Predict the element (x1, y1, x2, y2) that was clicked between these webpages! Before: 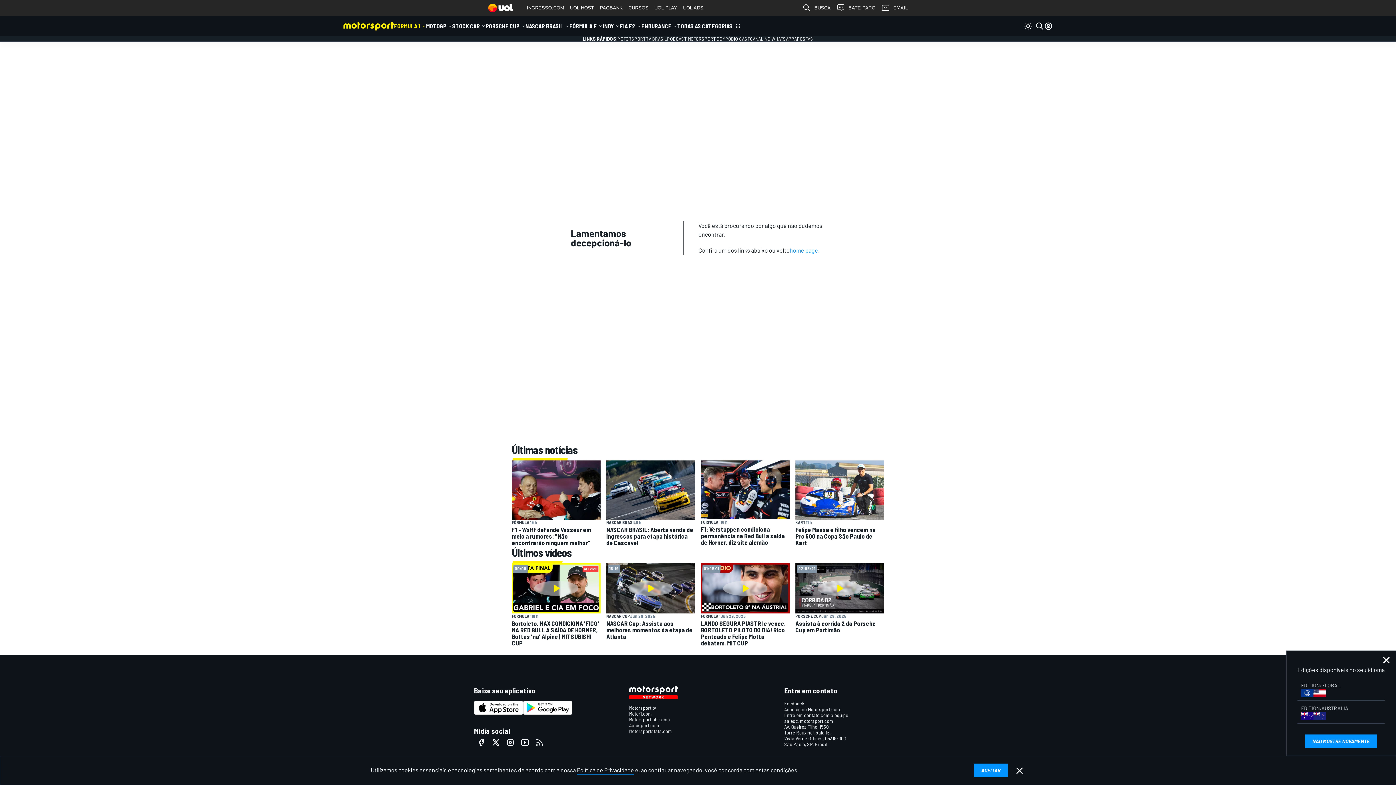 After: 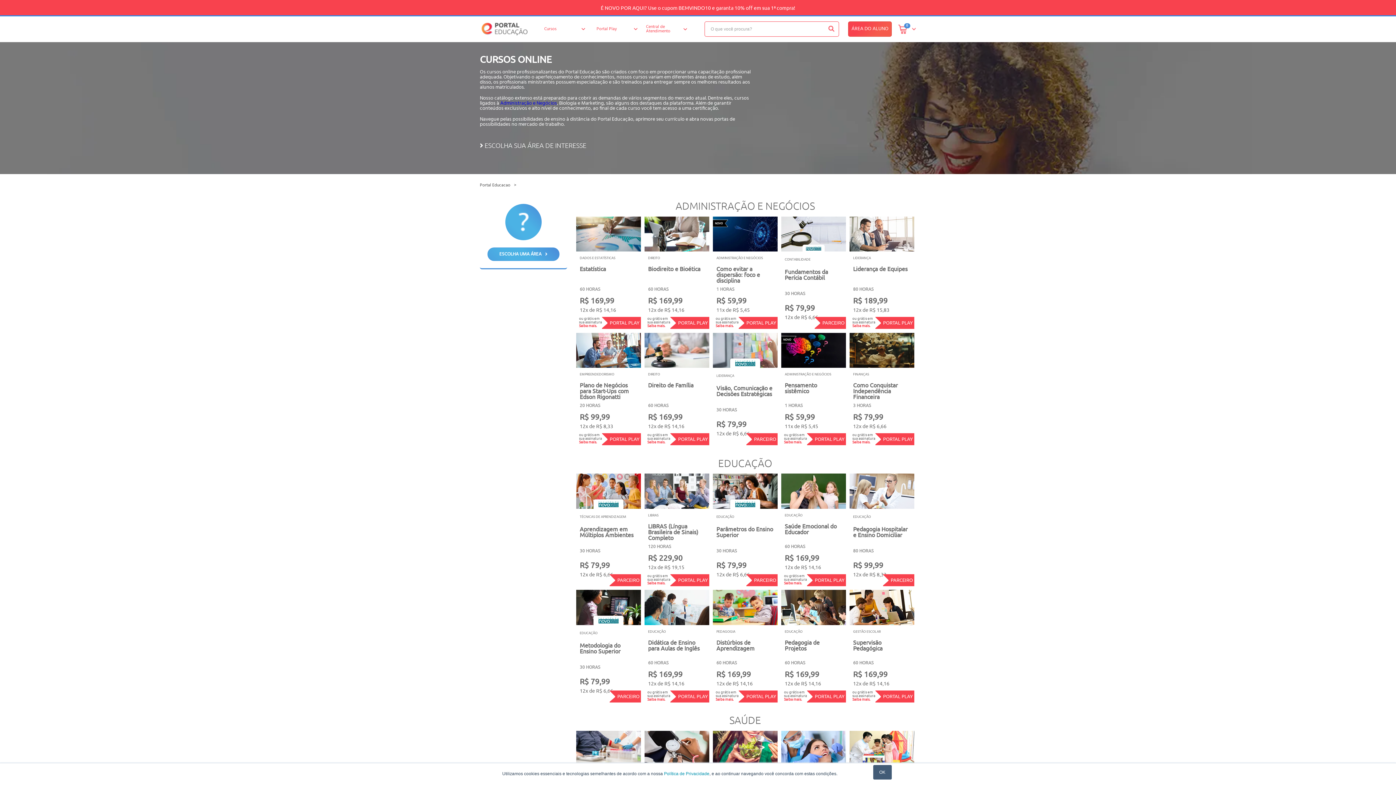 Action: label: CURSOS bbox: (625, 0, 651, 16)